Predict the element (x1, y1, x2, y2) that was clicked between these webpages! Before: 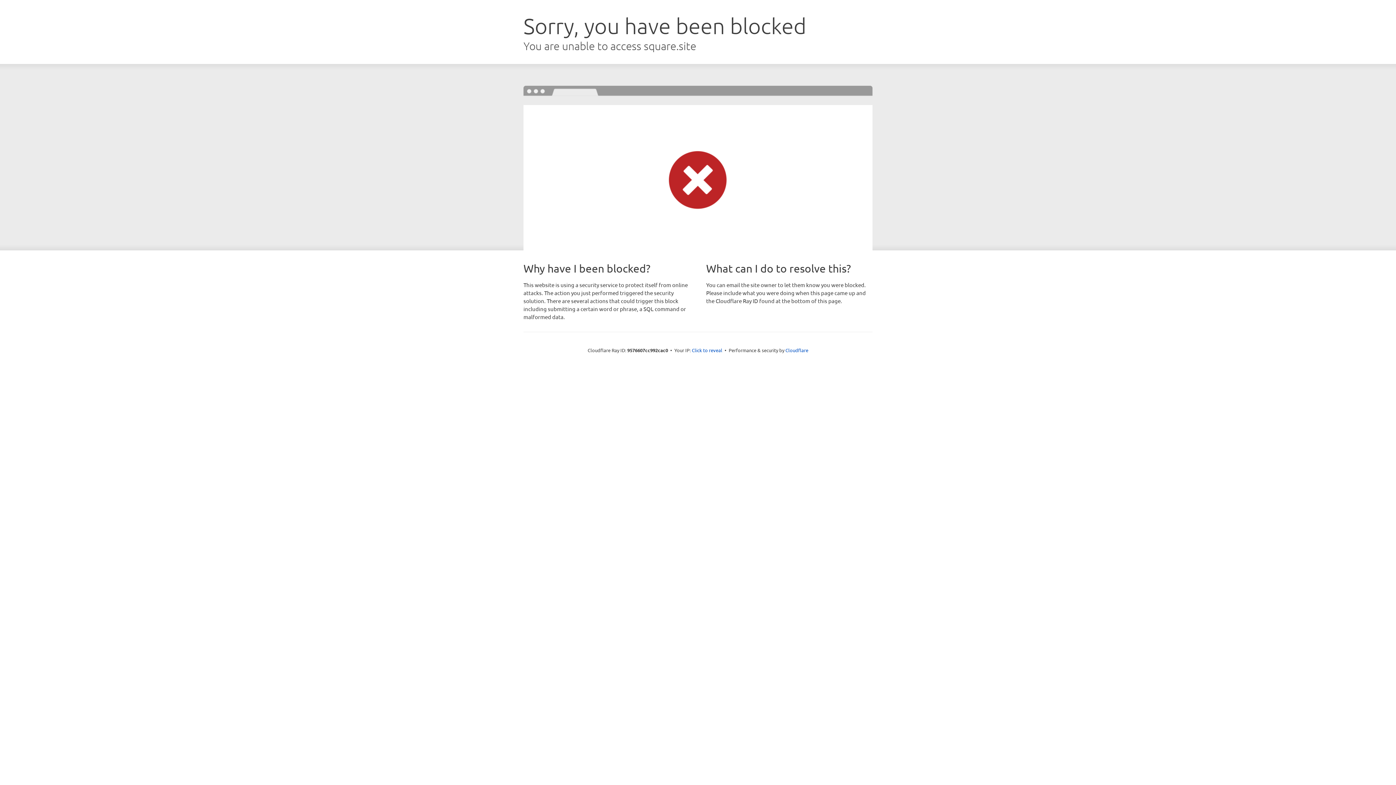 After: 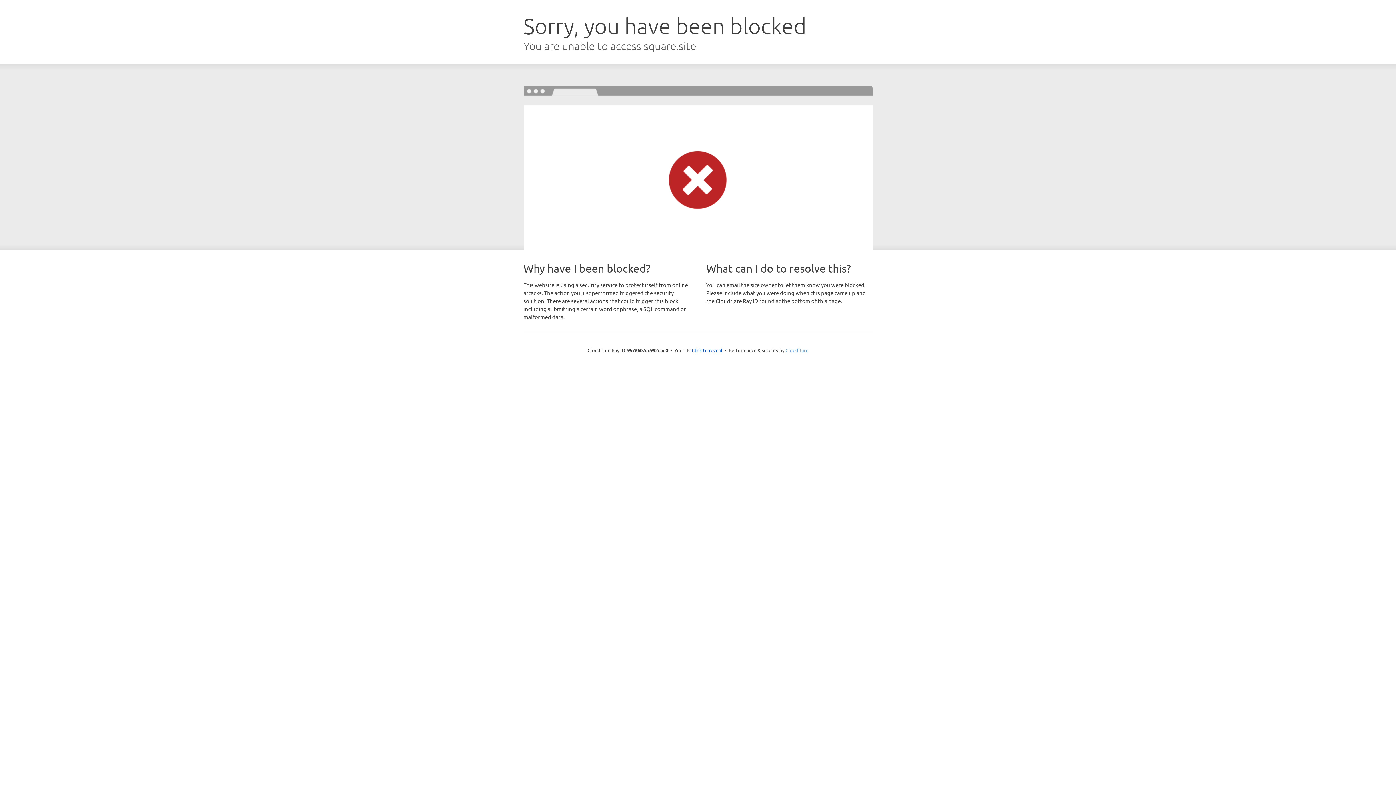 Action: label: Cloudflare bbox: (785, 347, 808, 353)